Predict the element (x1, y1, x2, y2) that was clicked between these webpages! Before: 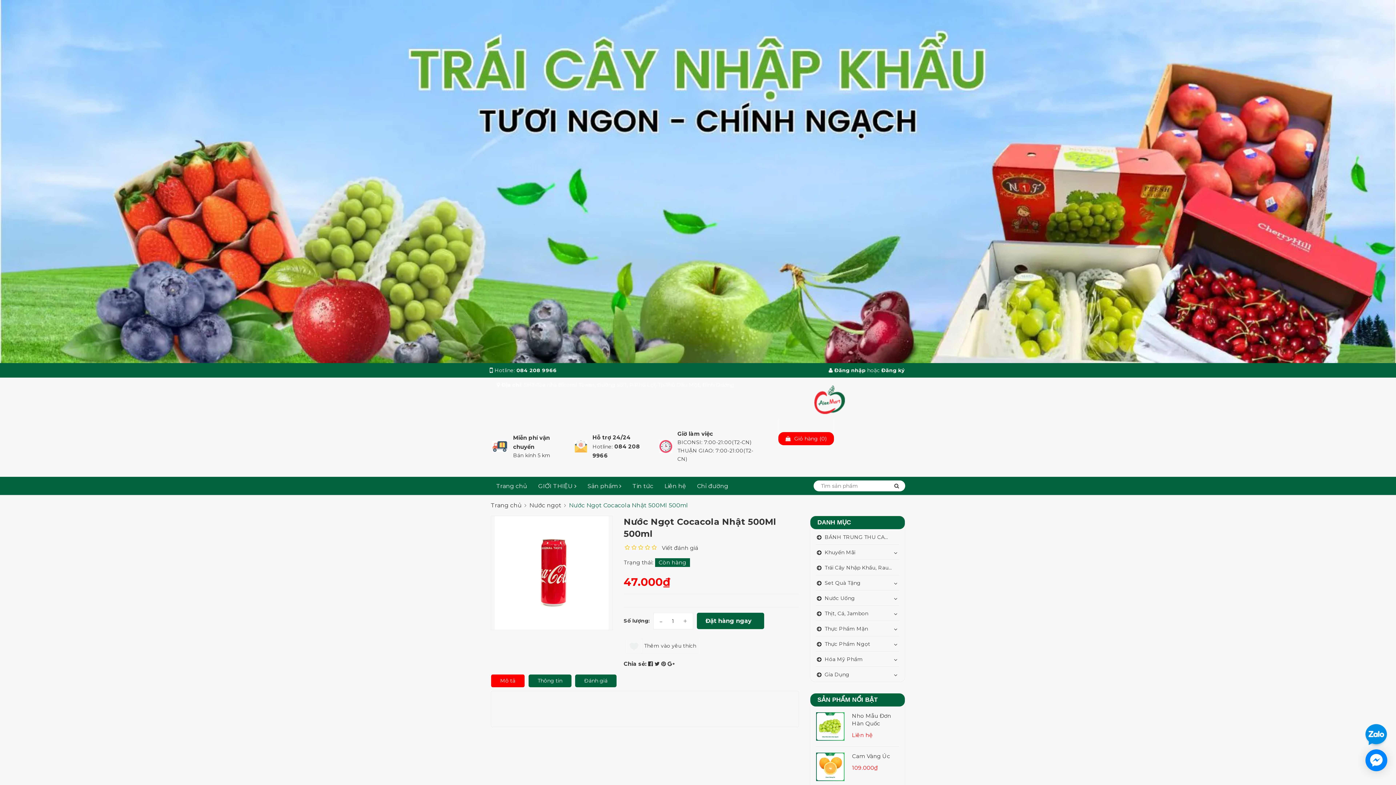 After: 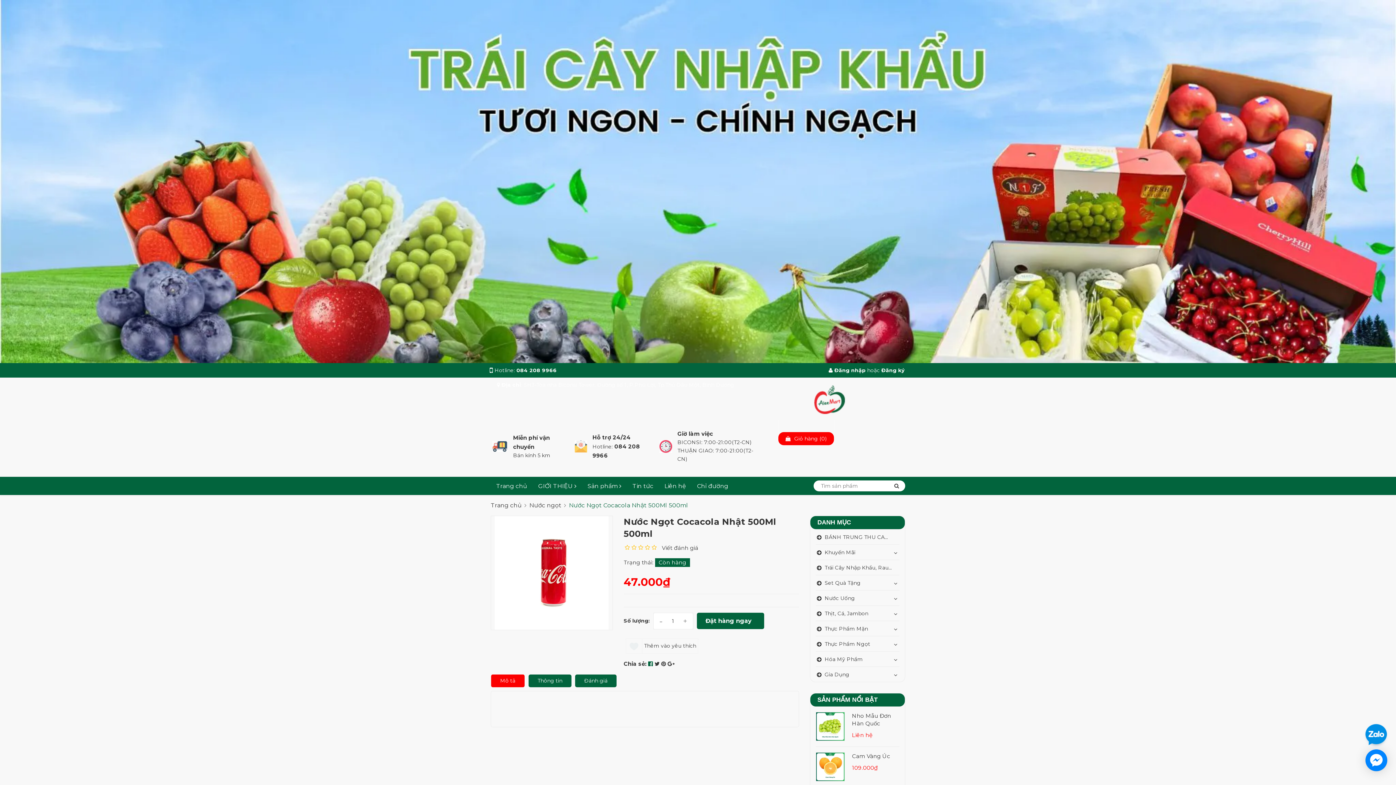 Action: label:   bbox: (648, 660, 654, 667)